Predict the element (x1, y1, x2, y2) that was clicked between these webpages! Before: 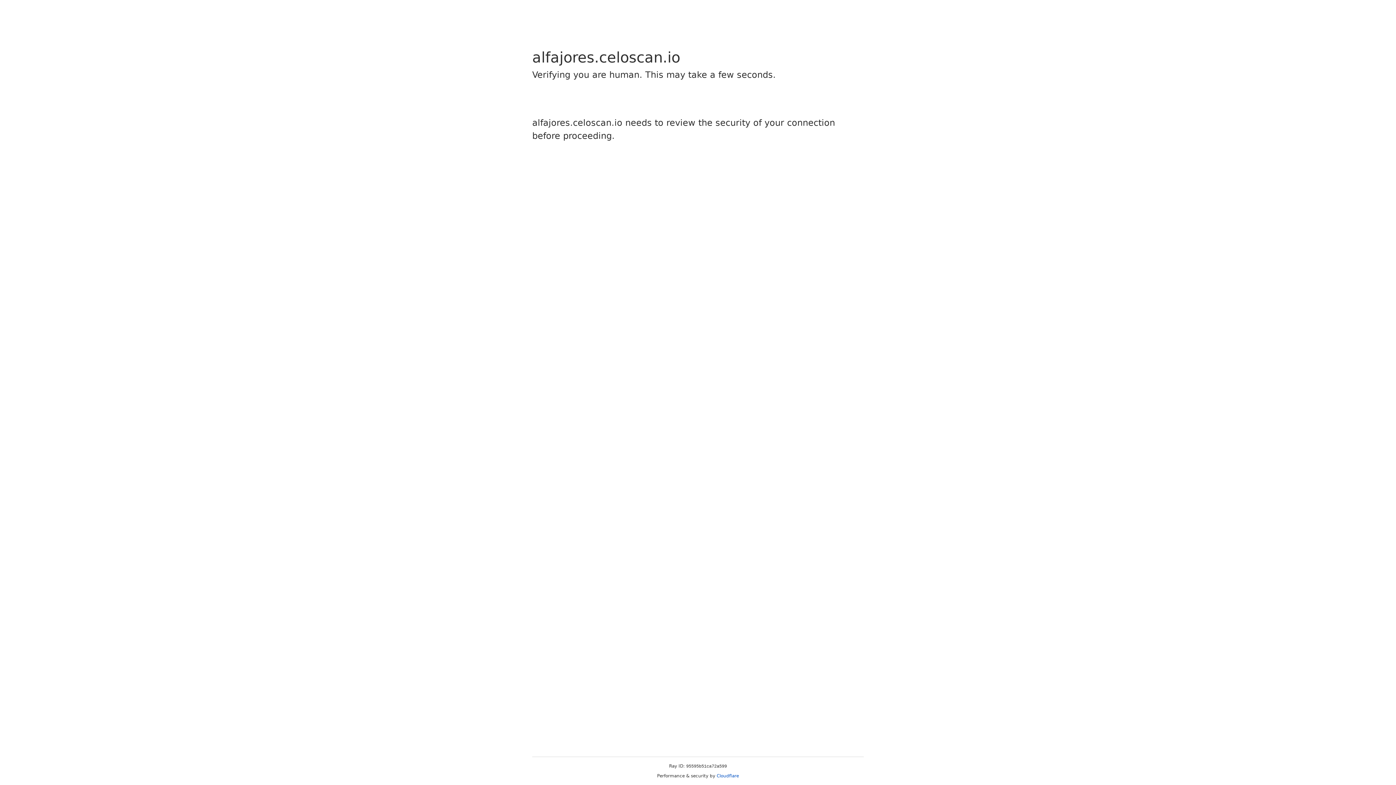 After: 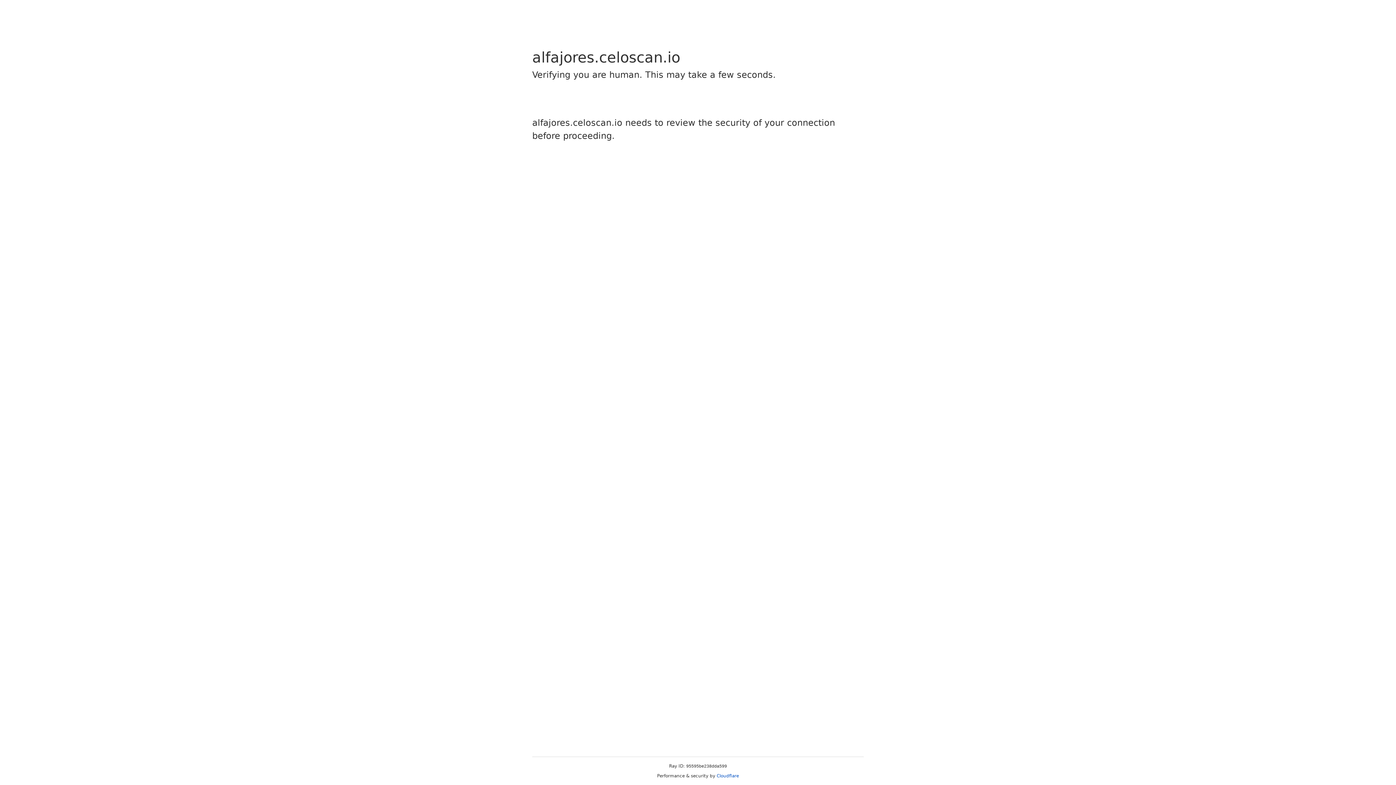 Action: label: Cloudflare bbox: (716, 773, 739, 778)